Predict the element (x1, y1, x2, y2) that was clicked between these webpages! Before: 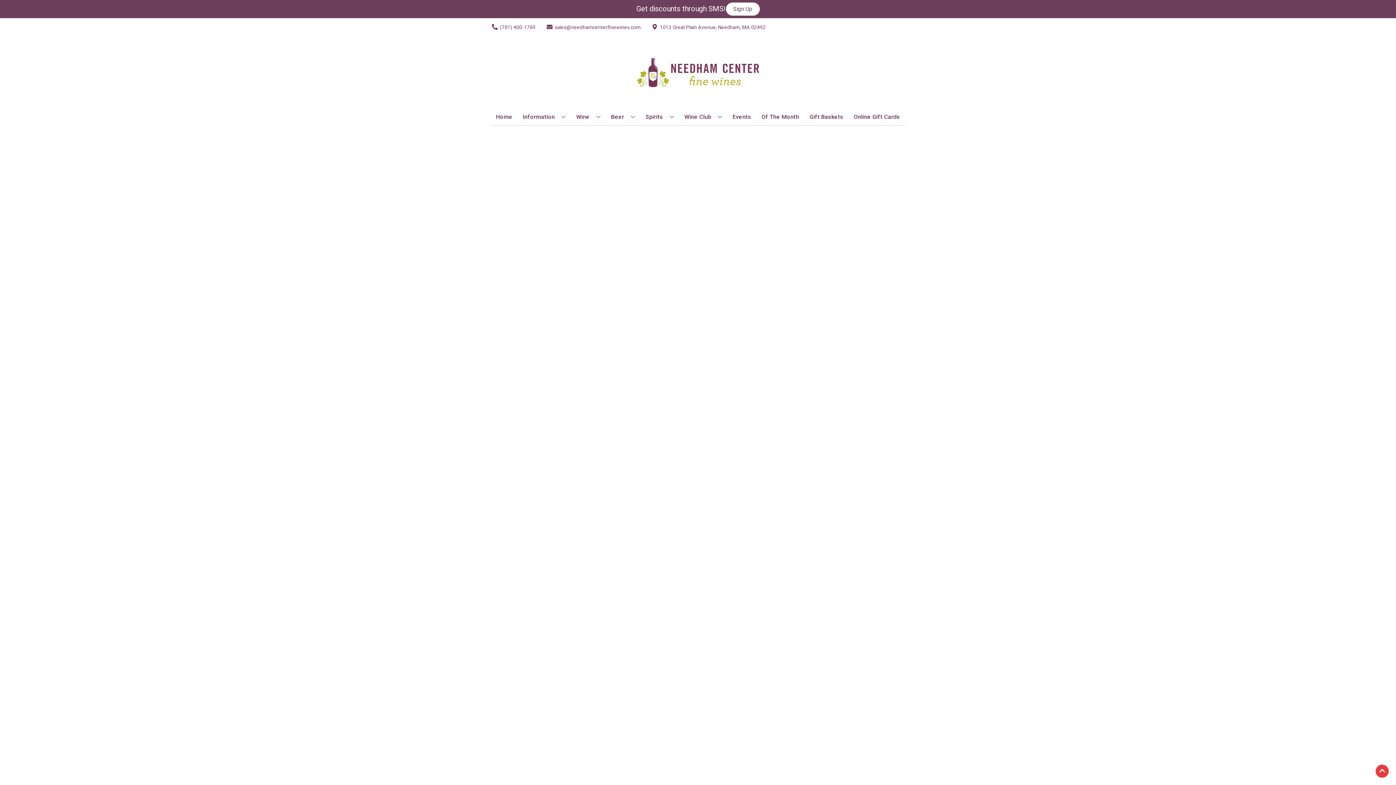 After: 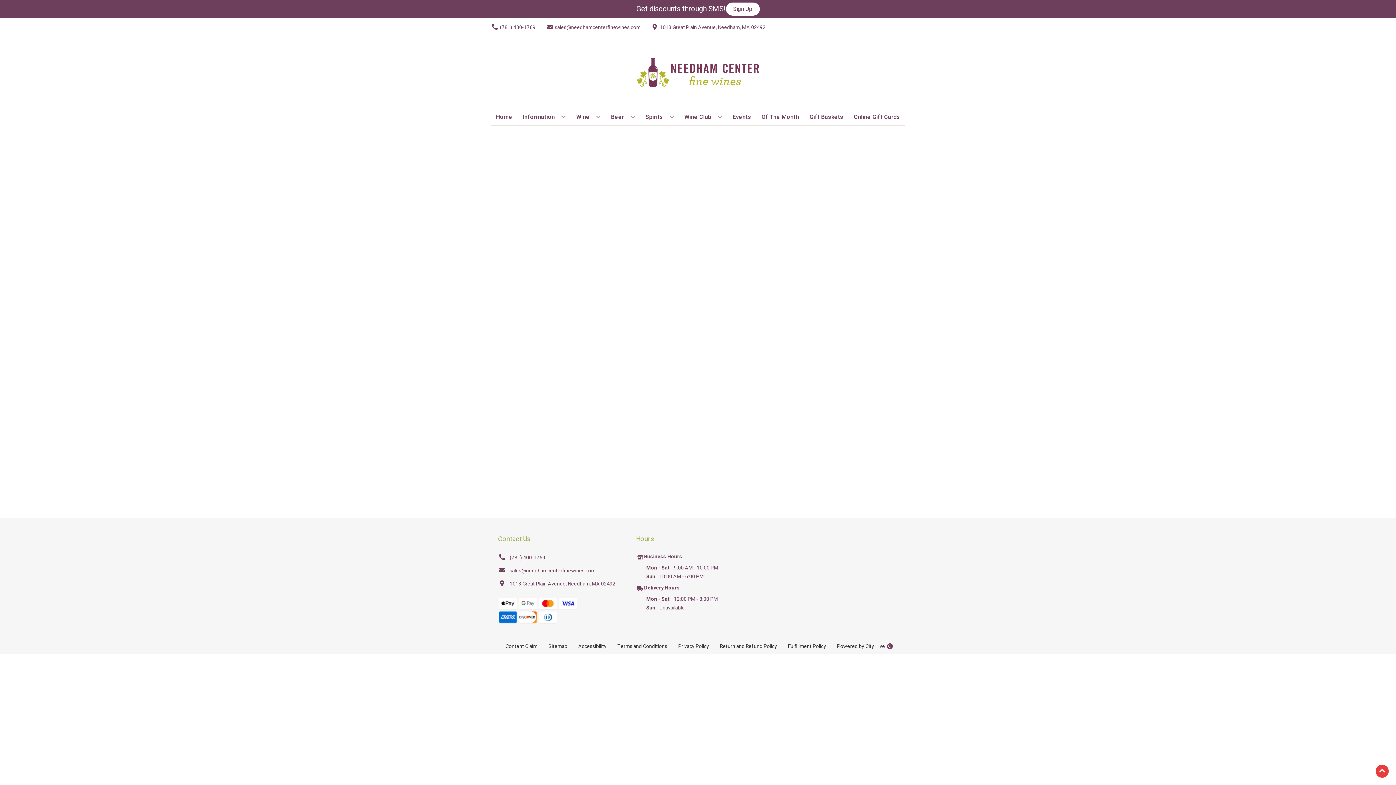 Action: label: Of The Month bbox: (758, 109, 802, 125)